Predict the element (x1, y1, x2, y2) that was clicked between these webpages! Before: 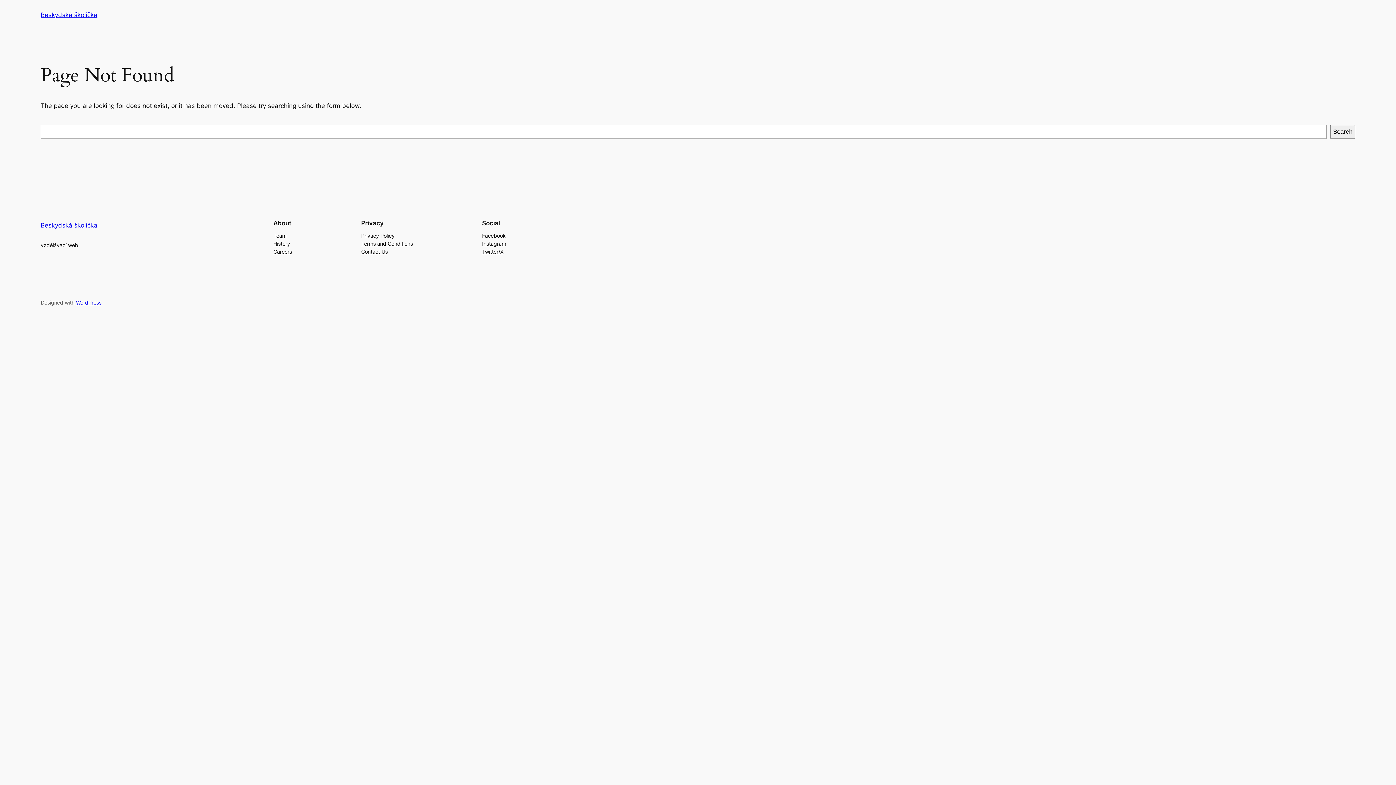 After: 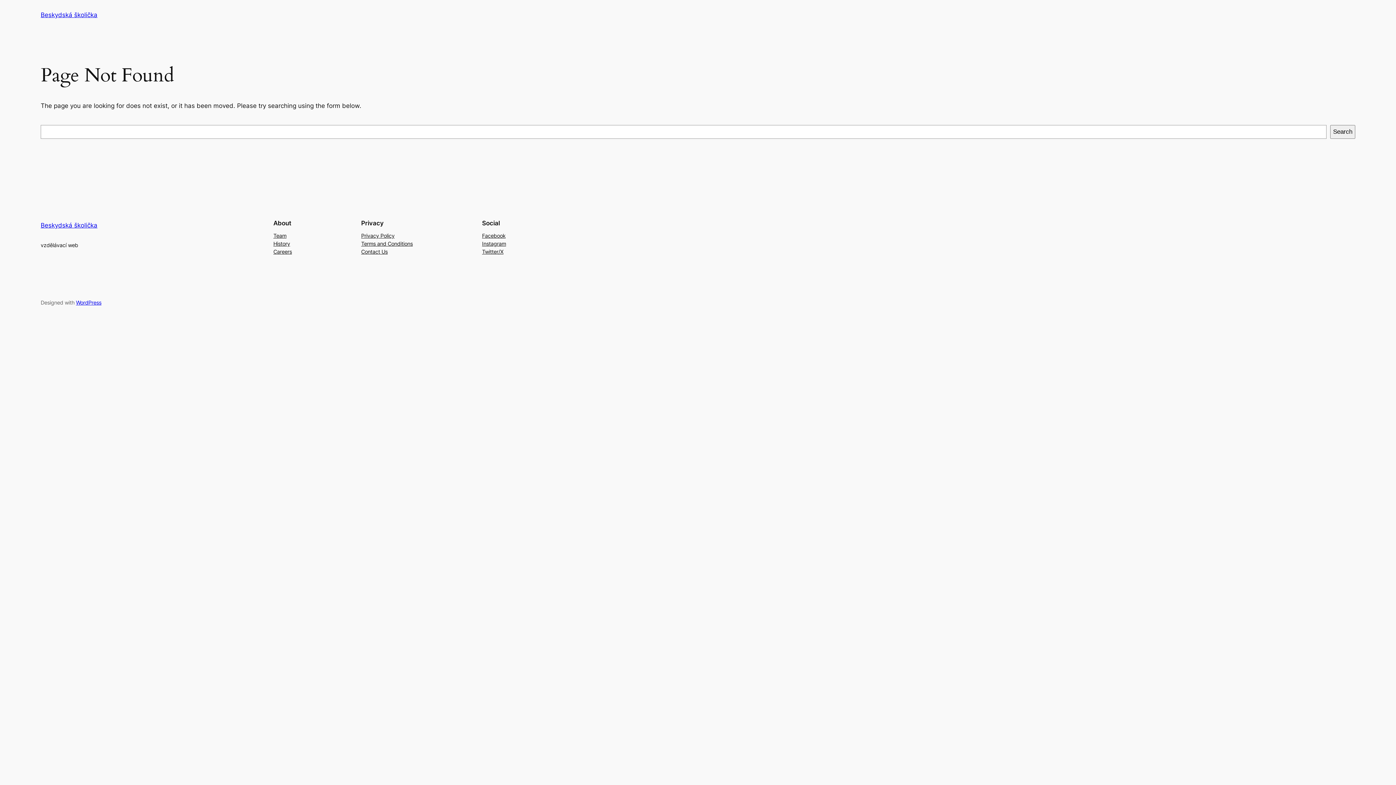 Action: bbox: (482, 239, 506, 247) label: Instagram